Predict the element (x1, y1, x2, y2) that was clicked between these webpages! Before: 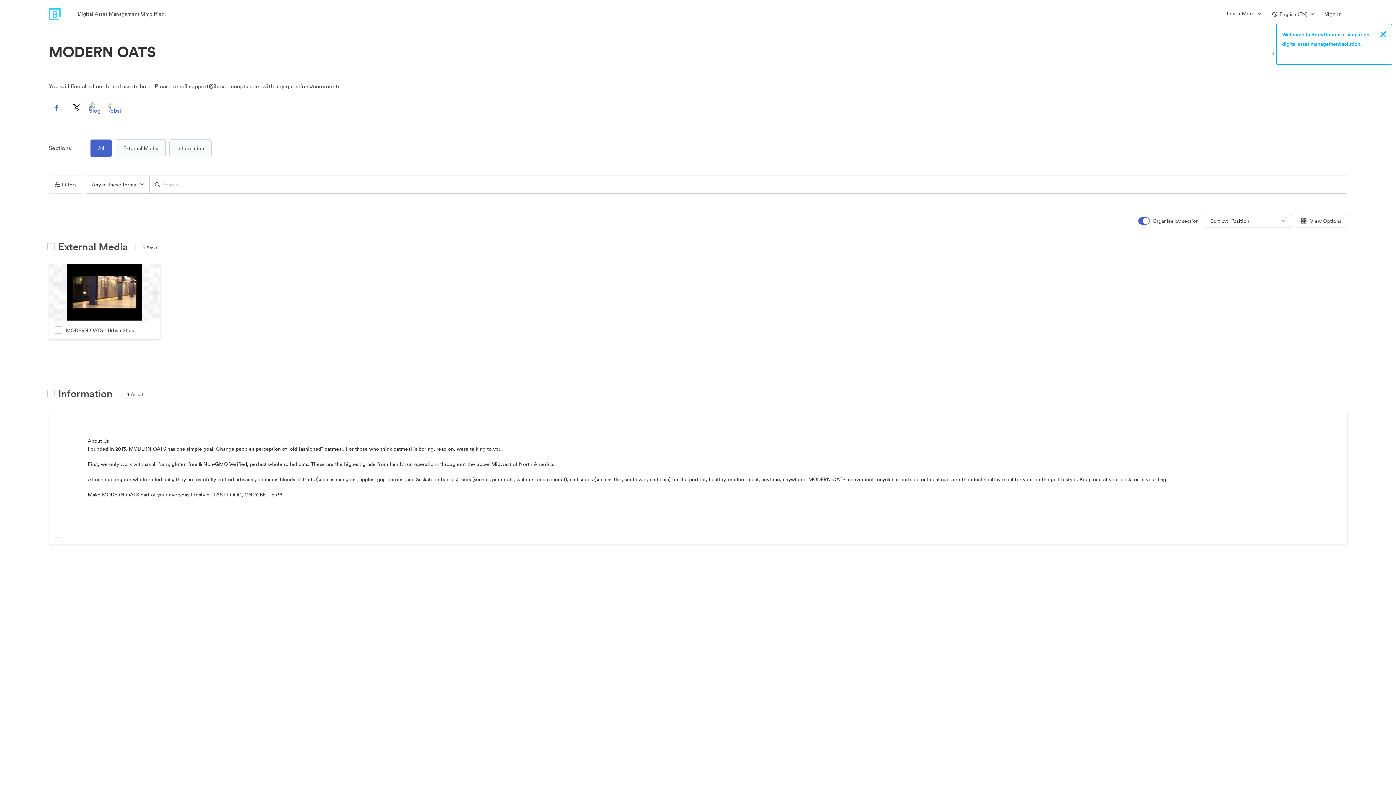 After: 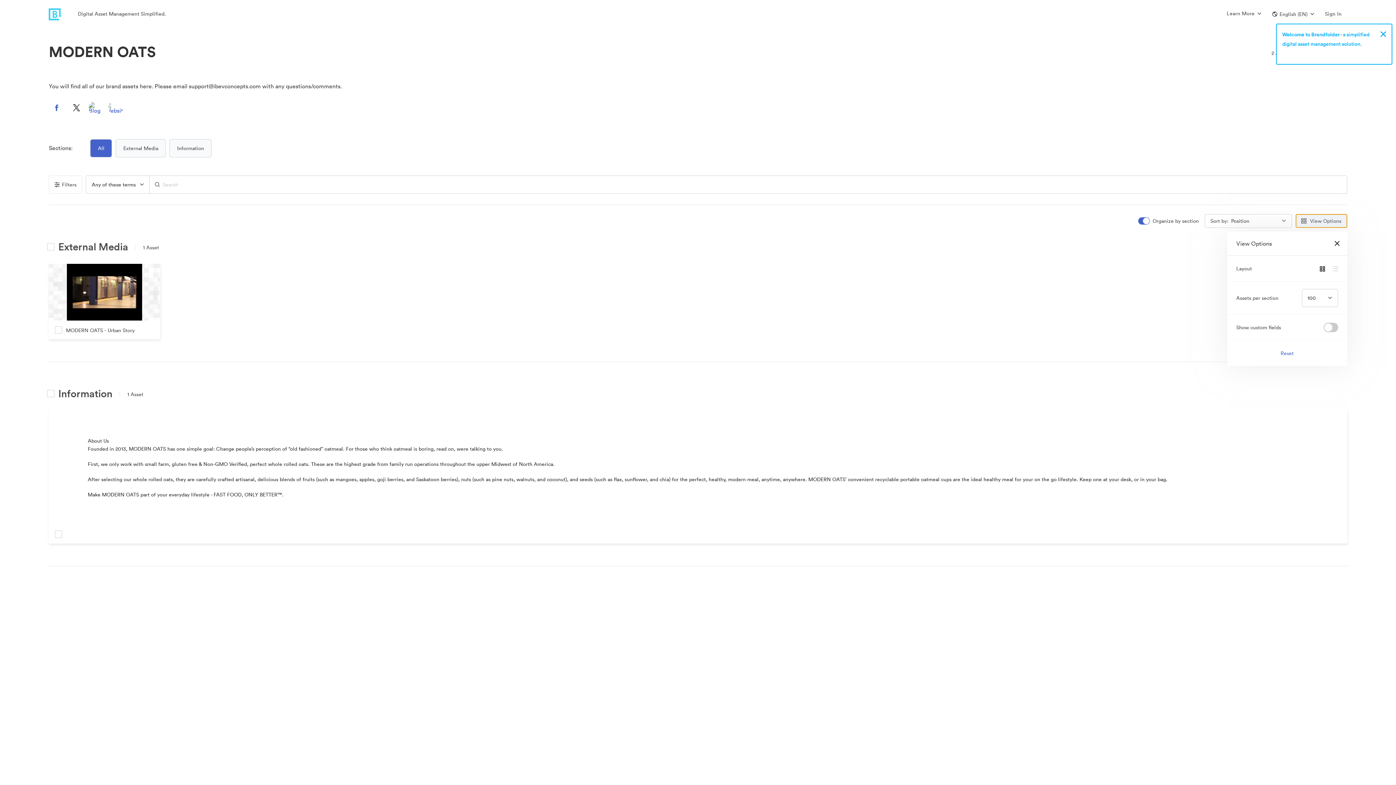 Action: label: View Options bbox: (1295, 214, 1347, 228)